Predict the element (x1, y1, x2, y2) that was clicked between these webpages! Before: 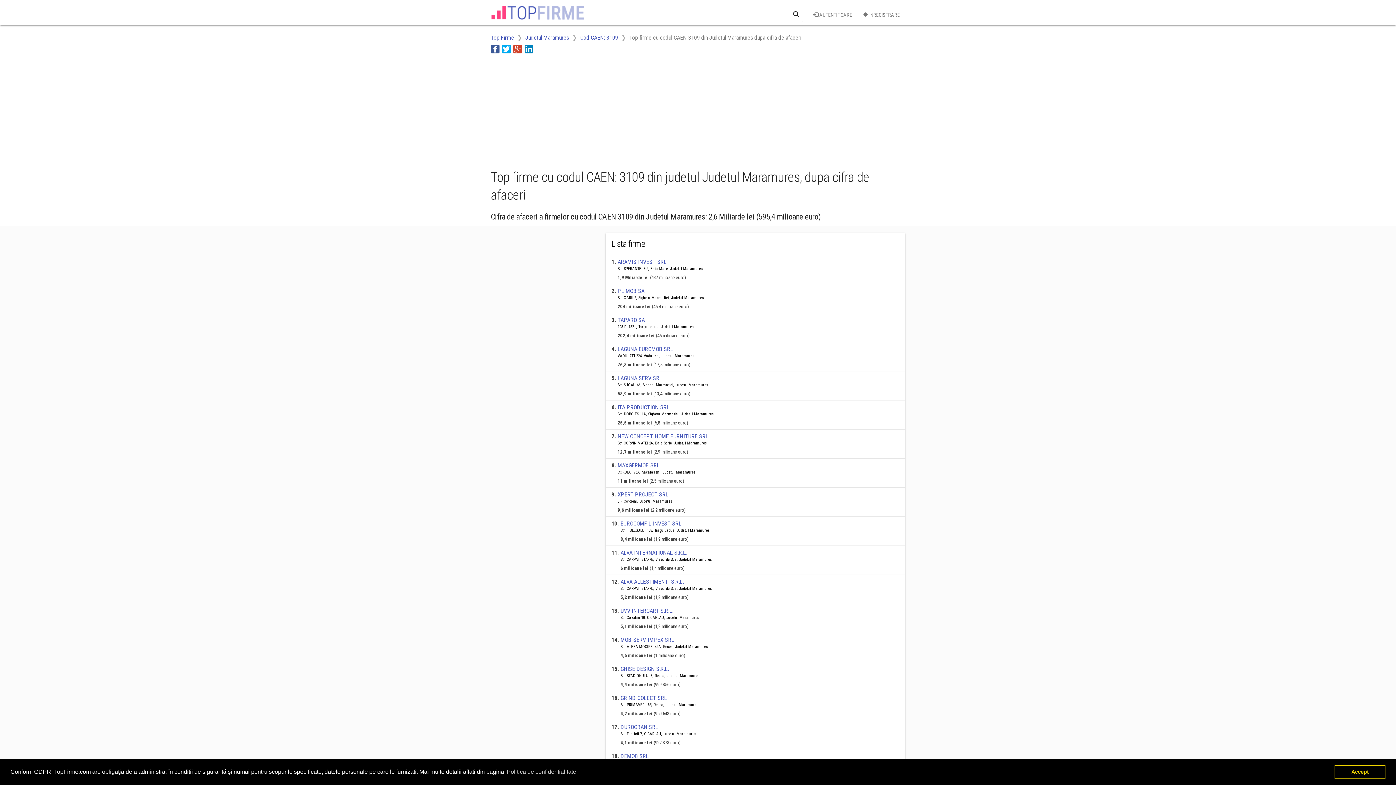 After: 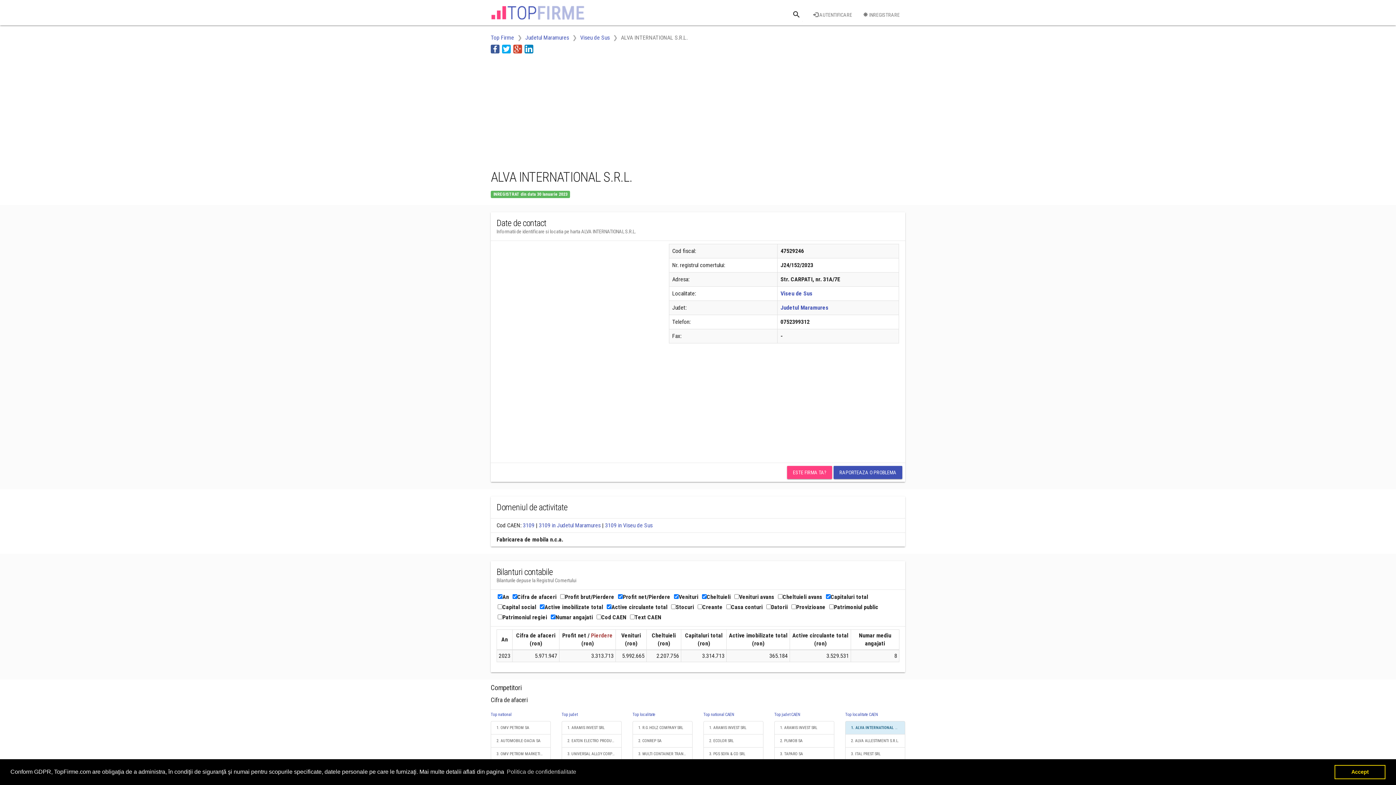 Action: bbox: (605, 545, 905, 574) label: 11.
ALVA INTERNATIONAL S.R.L.
Str. CARPATI 31A/7E, Viseu de Sus, Judetul Maramures
6 milioane lei (1,4 milioane euro)